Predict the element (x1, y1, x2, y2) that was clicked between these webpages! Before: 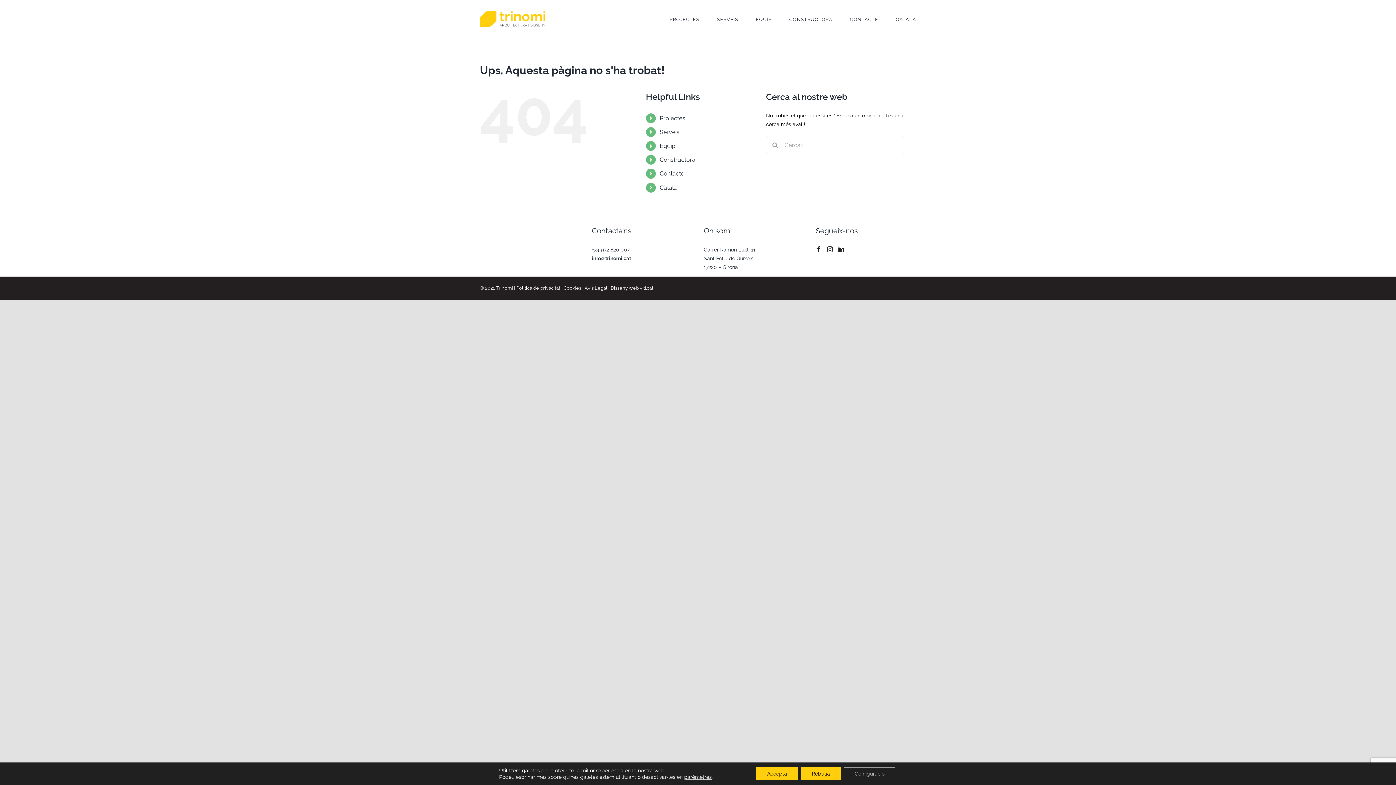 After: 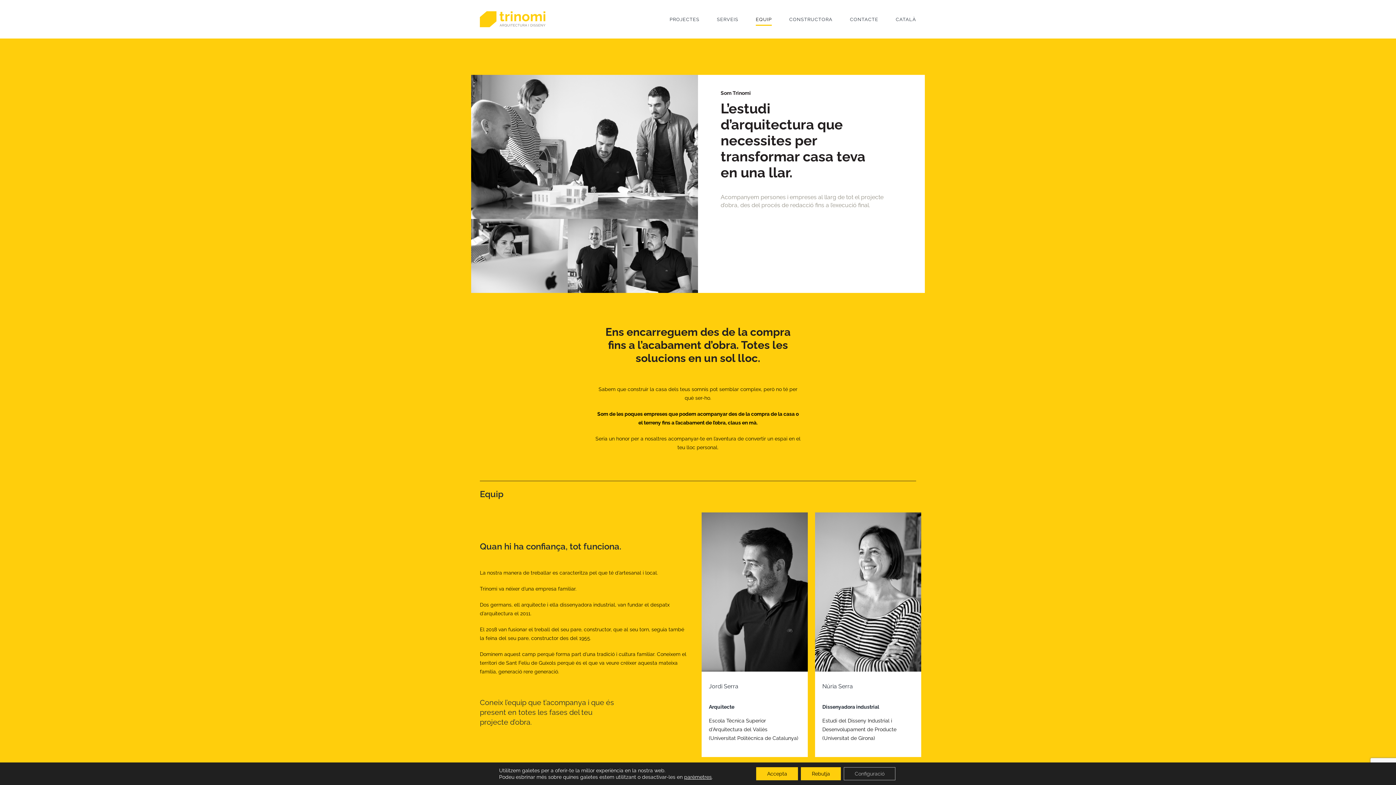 Action: label: EQUIP bbox: (756, 0, 772, 38)